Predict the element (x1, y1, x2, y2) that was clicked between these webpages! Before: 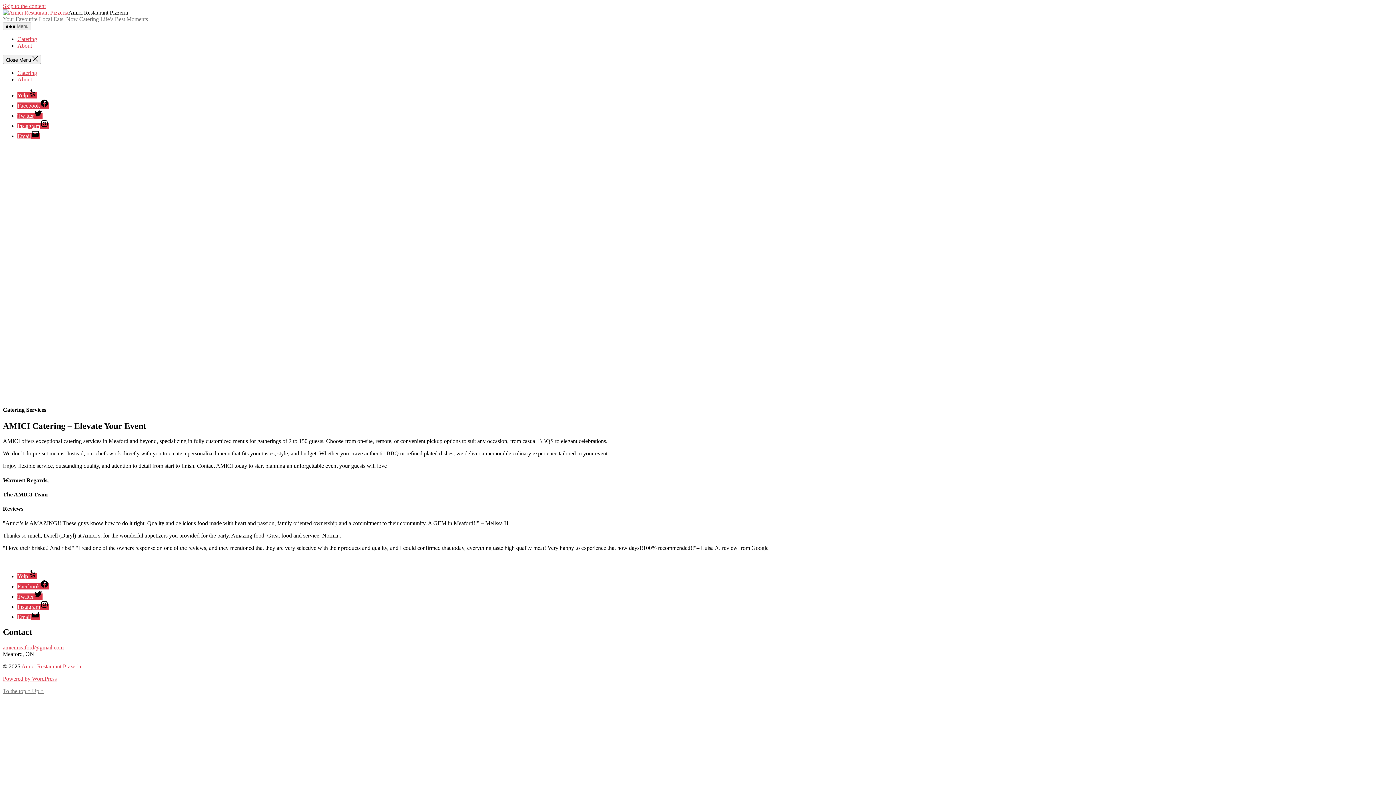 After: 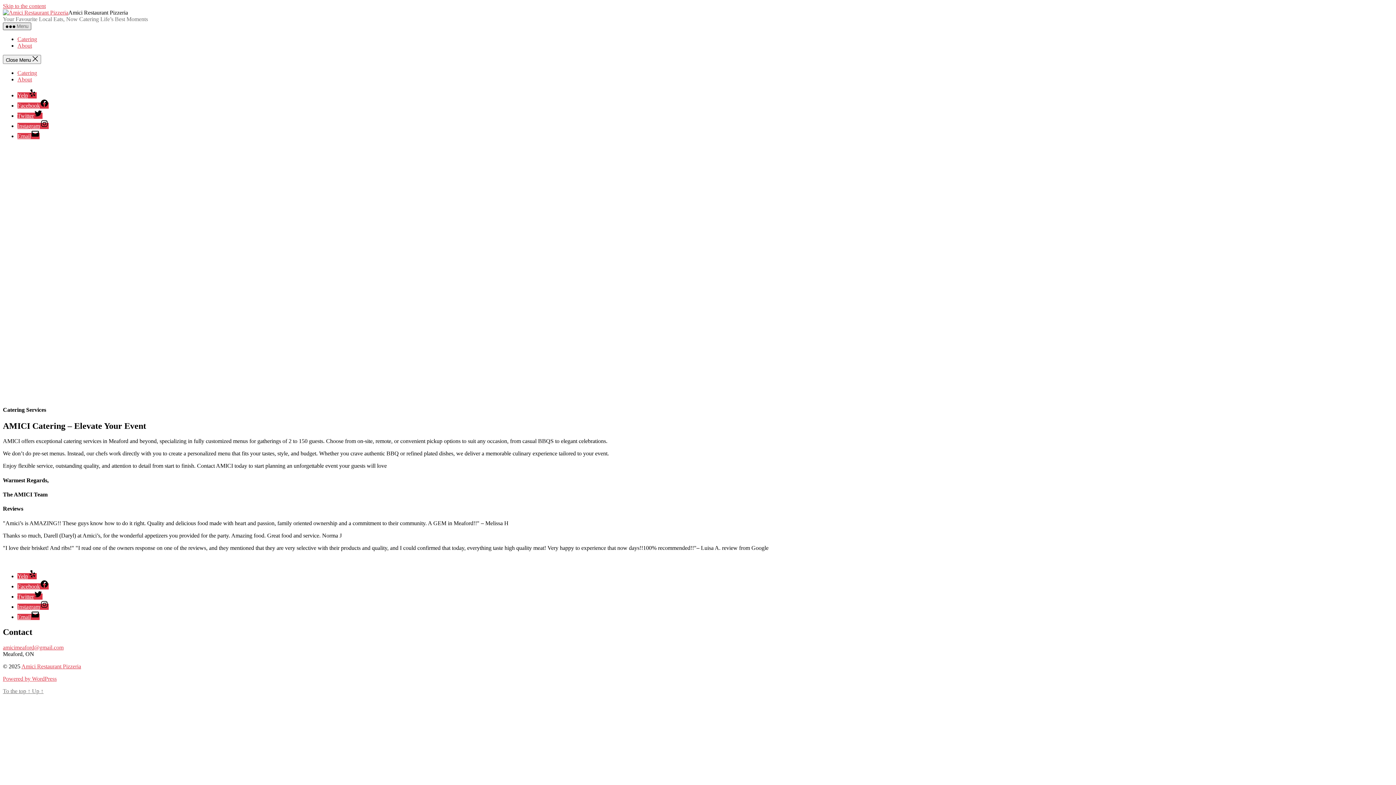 Action: bbox: (2, 22, 31, 30) label:  Menu